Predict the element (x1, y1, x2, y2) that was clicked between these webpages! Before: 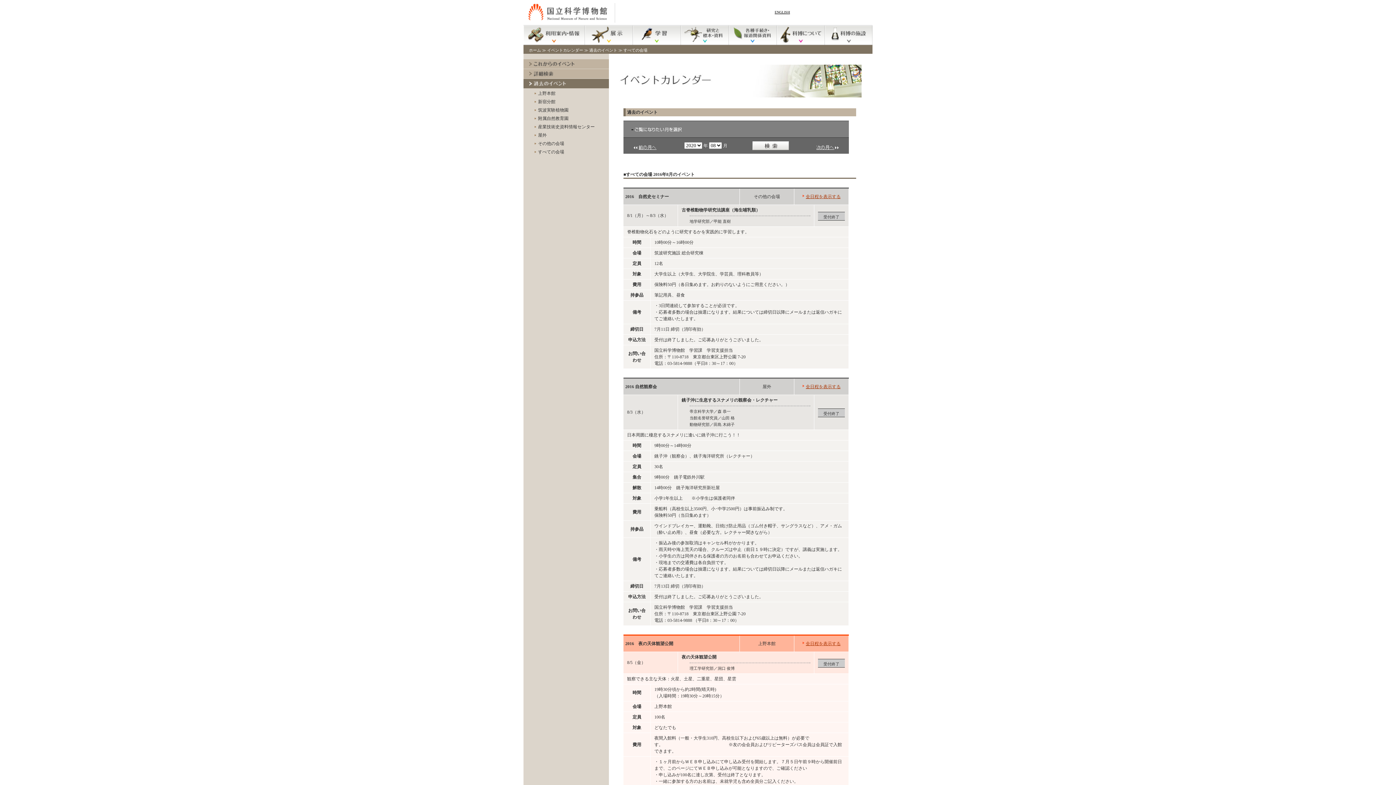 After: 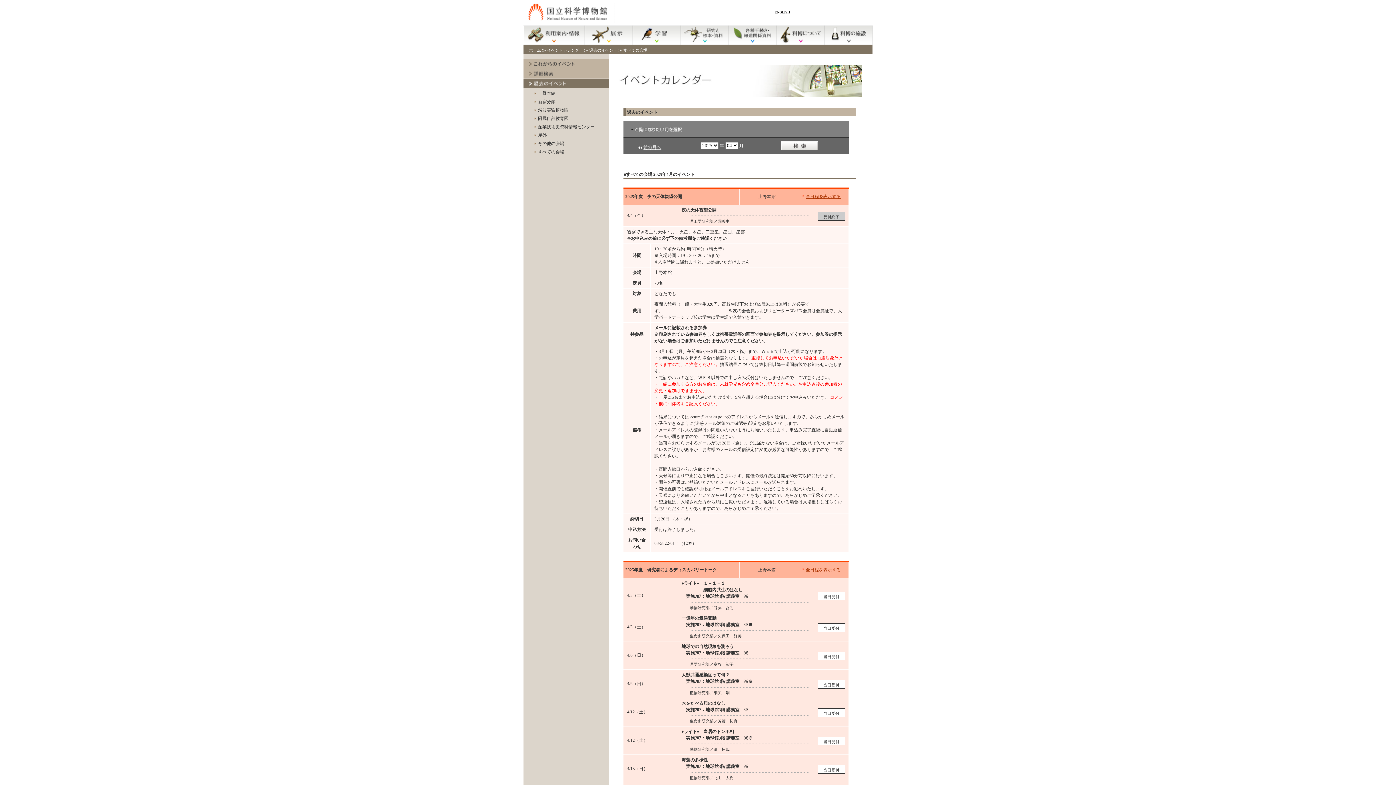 Action: bbox: (588, 48, 618, 52) label:  過去のイベント 